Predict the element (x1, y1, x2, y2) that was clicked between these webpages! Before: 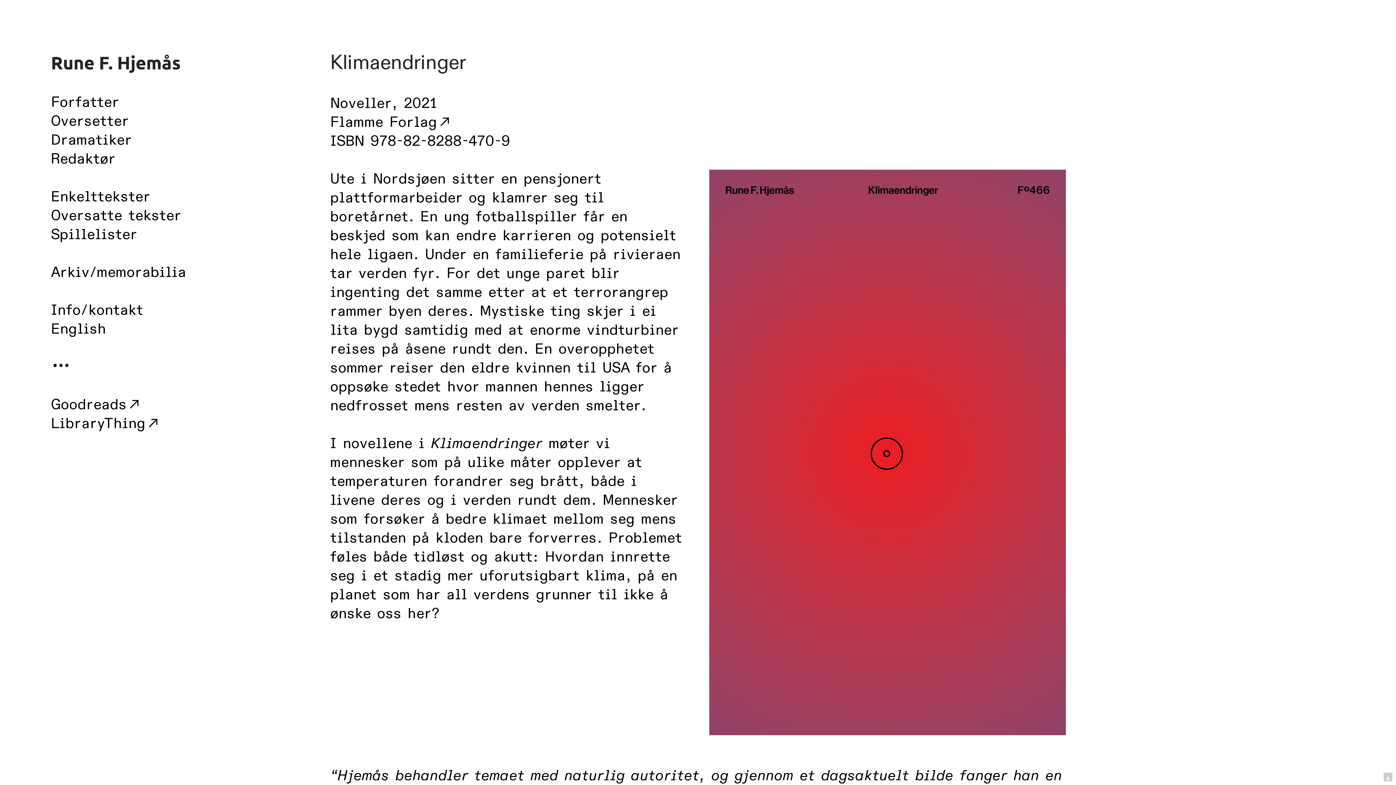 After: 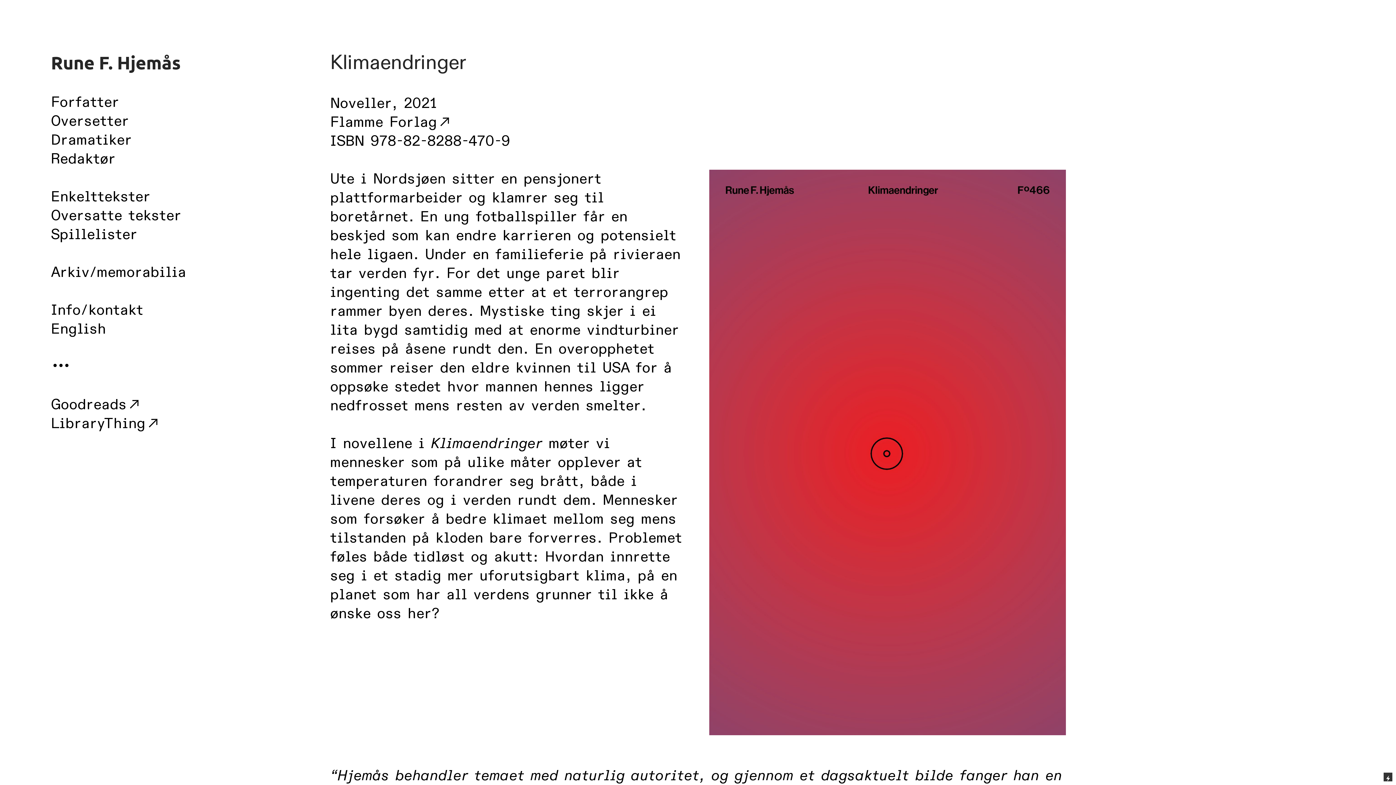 Action: bbox: (1384, 773, 1392, 781)